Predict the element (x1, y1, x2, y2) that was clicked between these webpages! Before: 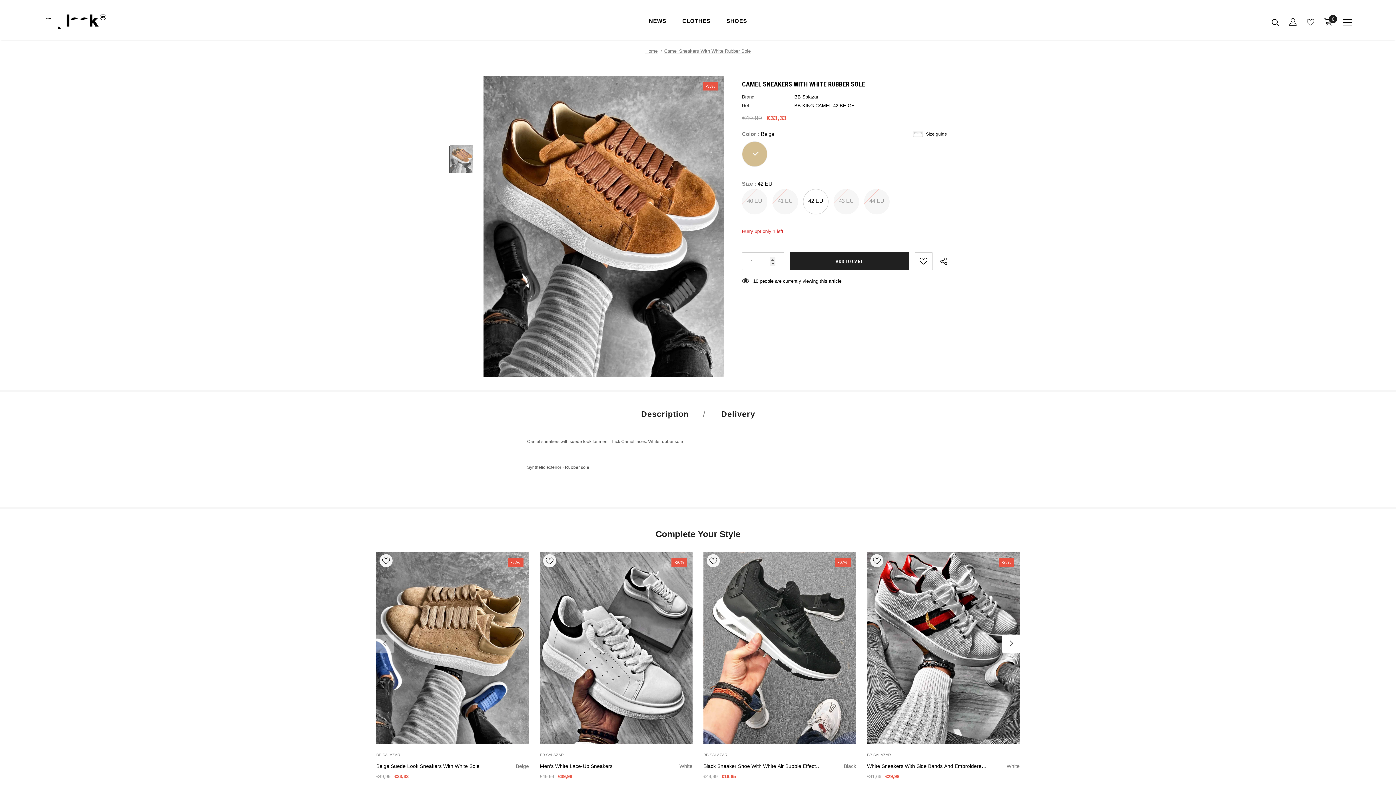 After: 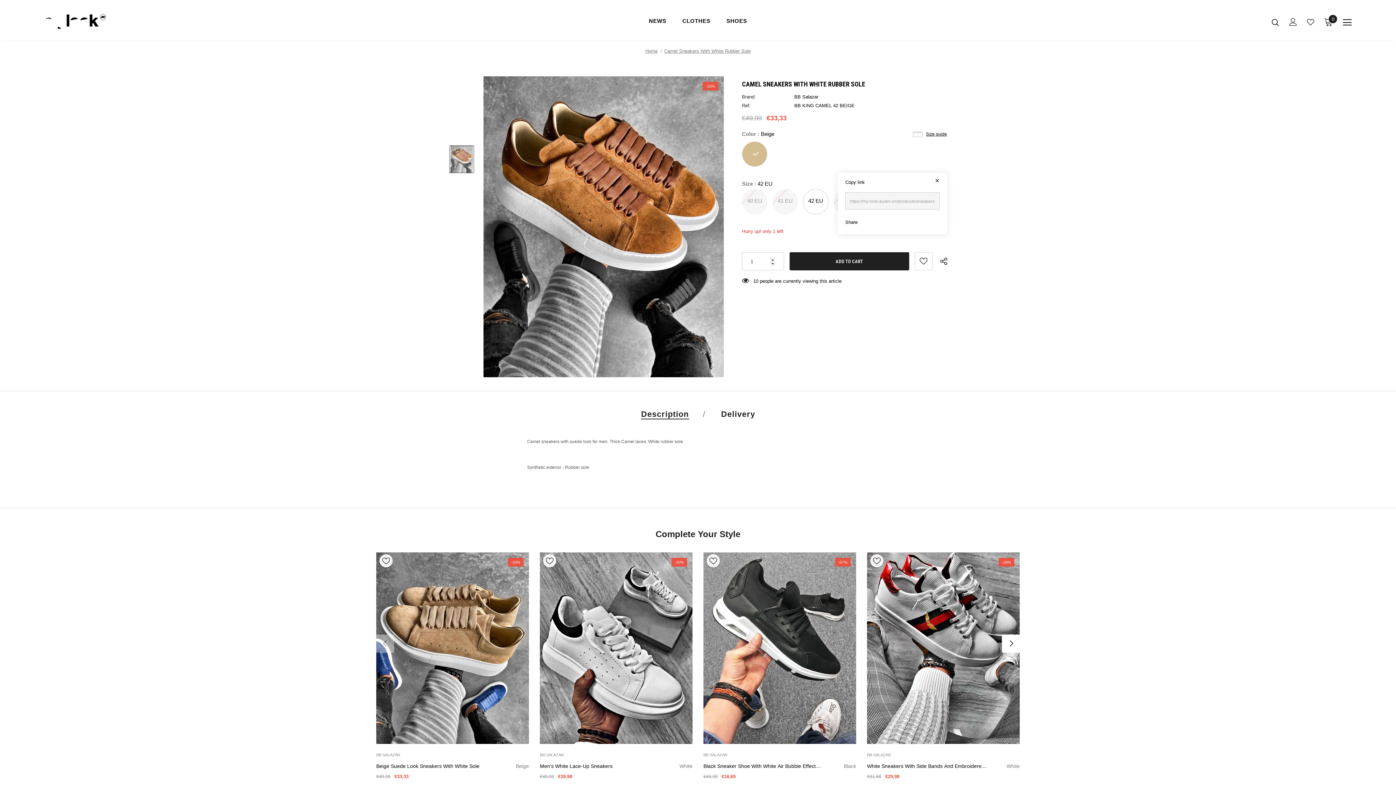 Action: bbox: (940, 252, 951, 270)